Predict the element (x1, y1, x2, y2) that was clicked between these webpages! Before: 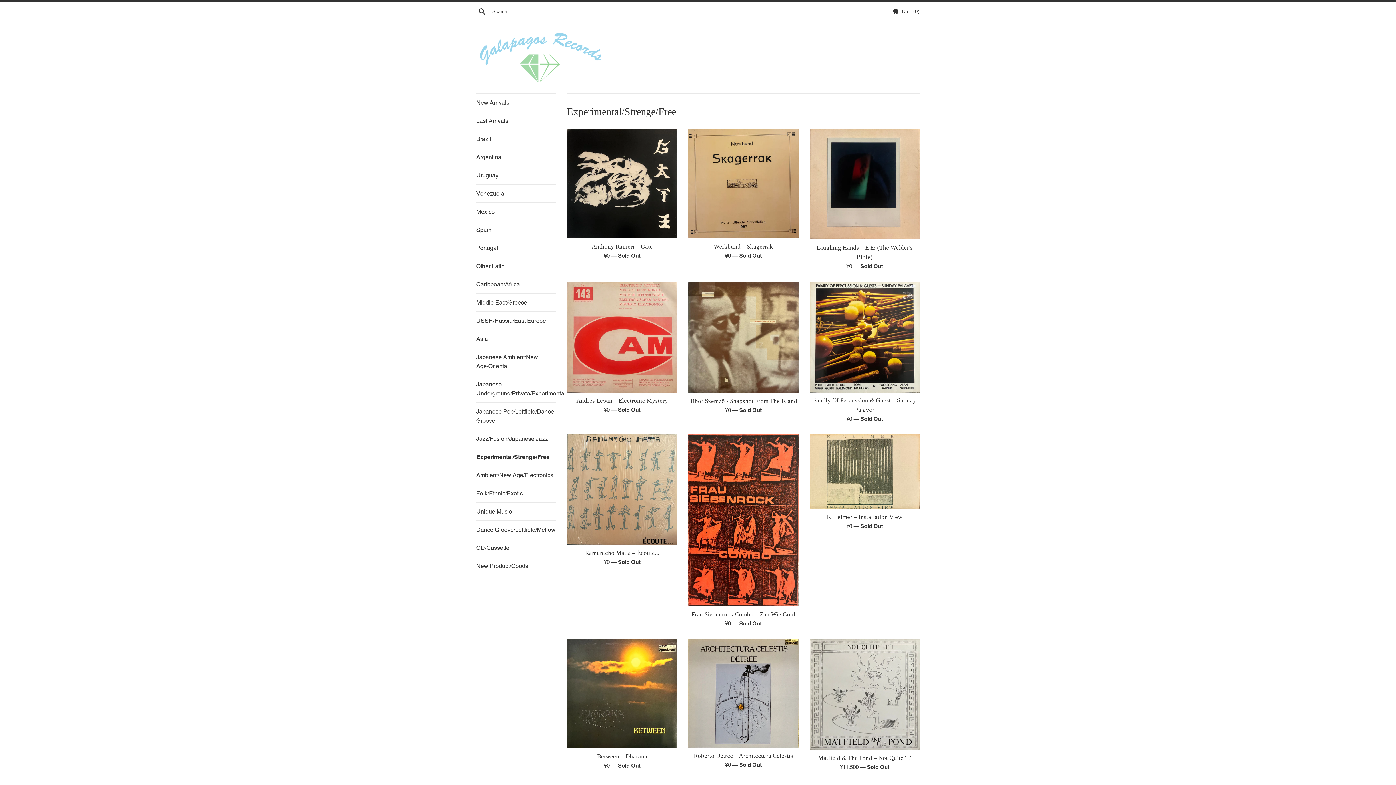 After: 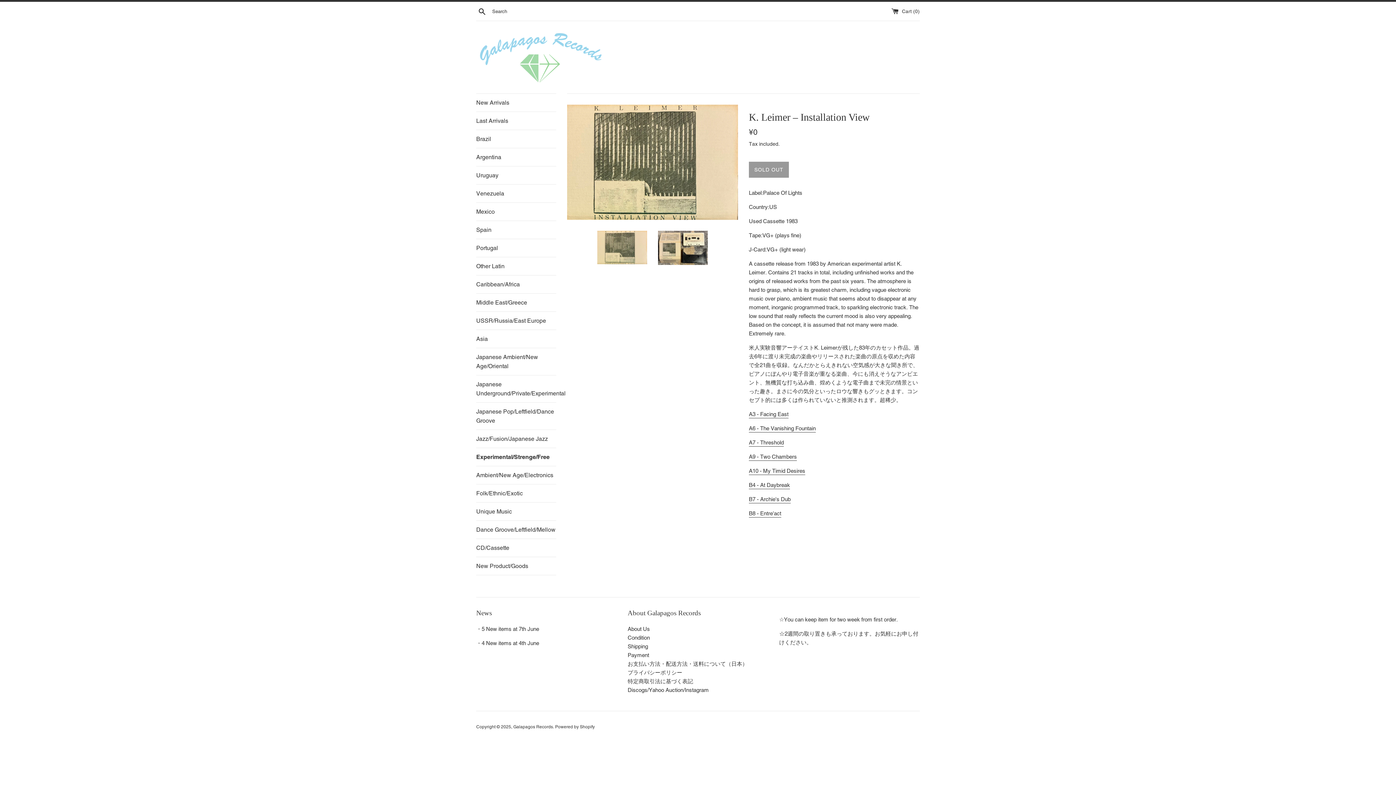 Action: bbox: (827, 513, 902, 520) label: K. Leimer – Installation View